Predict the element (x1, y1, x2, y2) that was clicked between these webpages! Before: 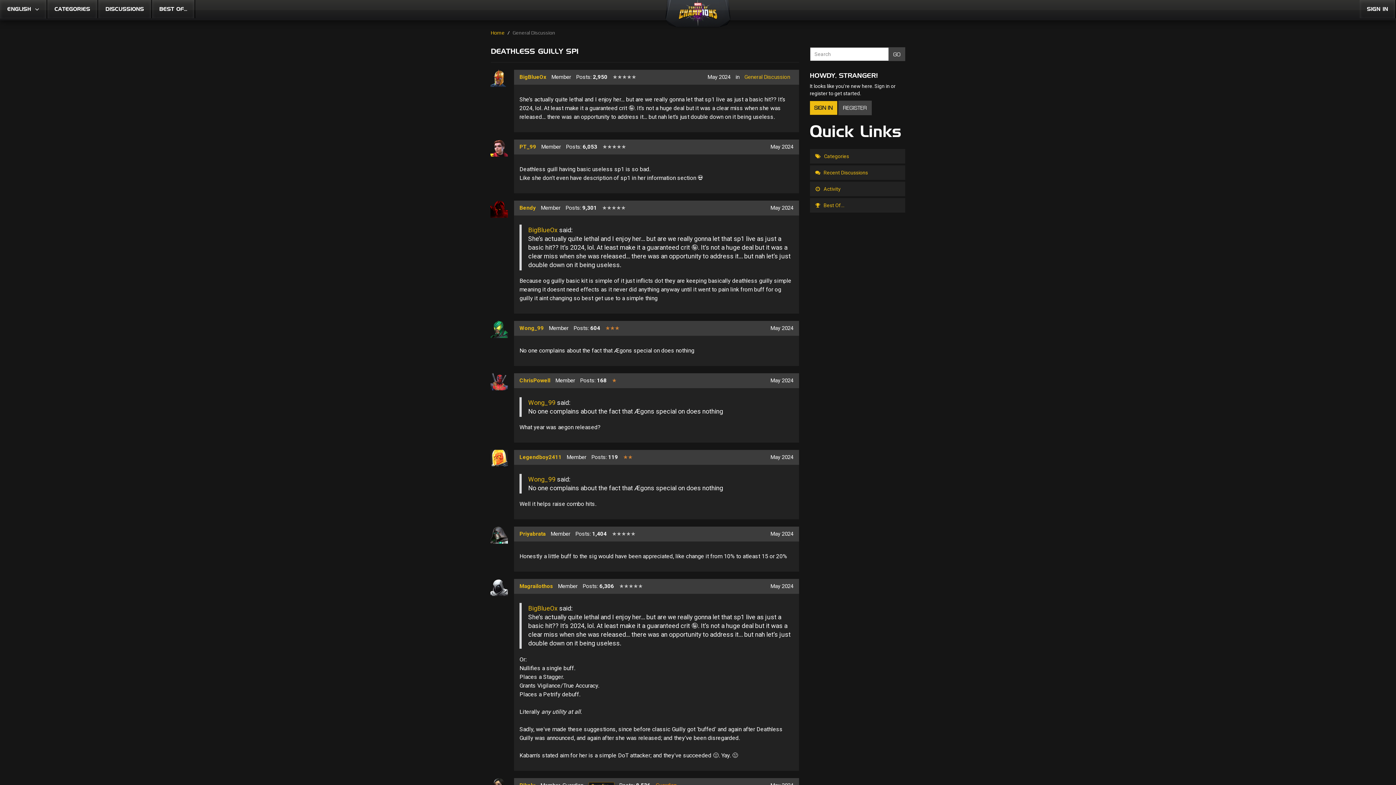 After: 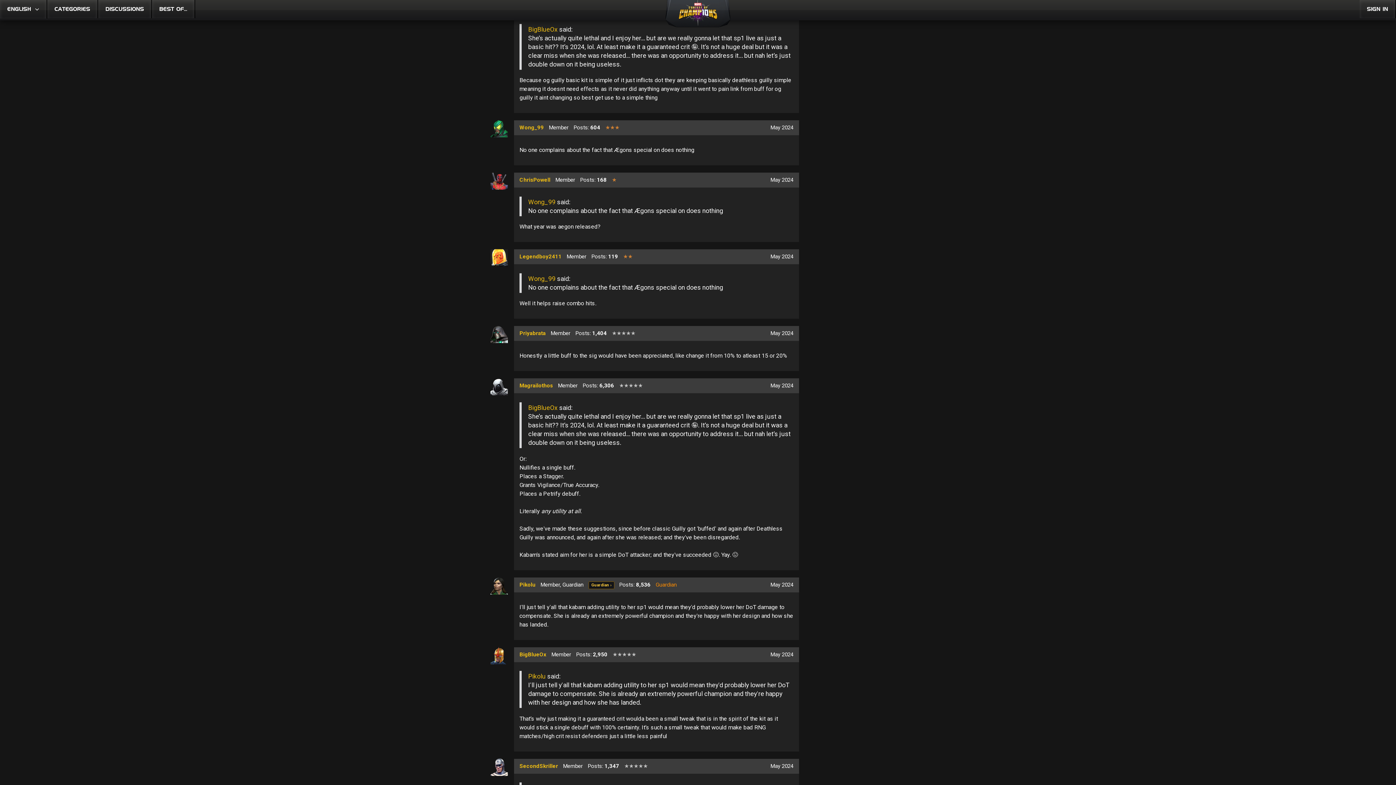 Action: label: May 2024 bbox: (770, 204, 793, 211)